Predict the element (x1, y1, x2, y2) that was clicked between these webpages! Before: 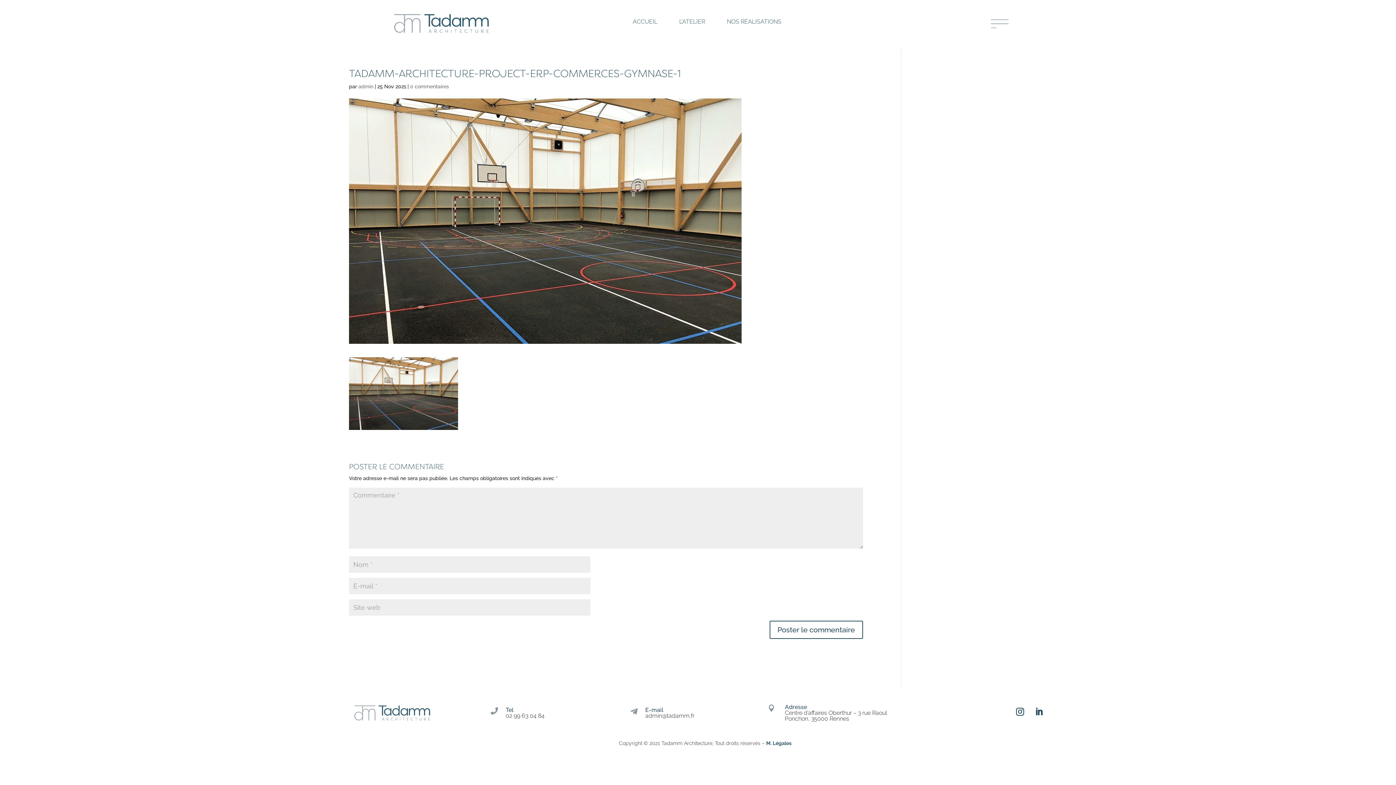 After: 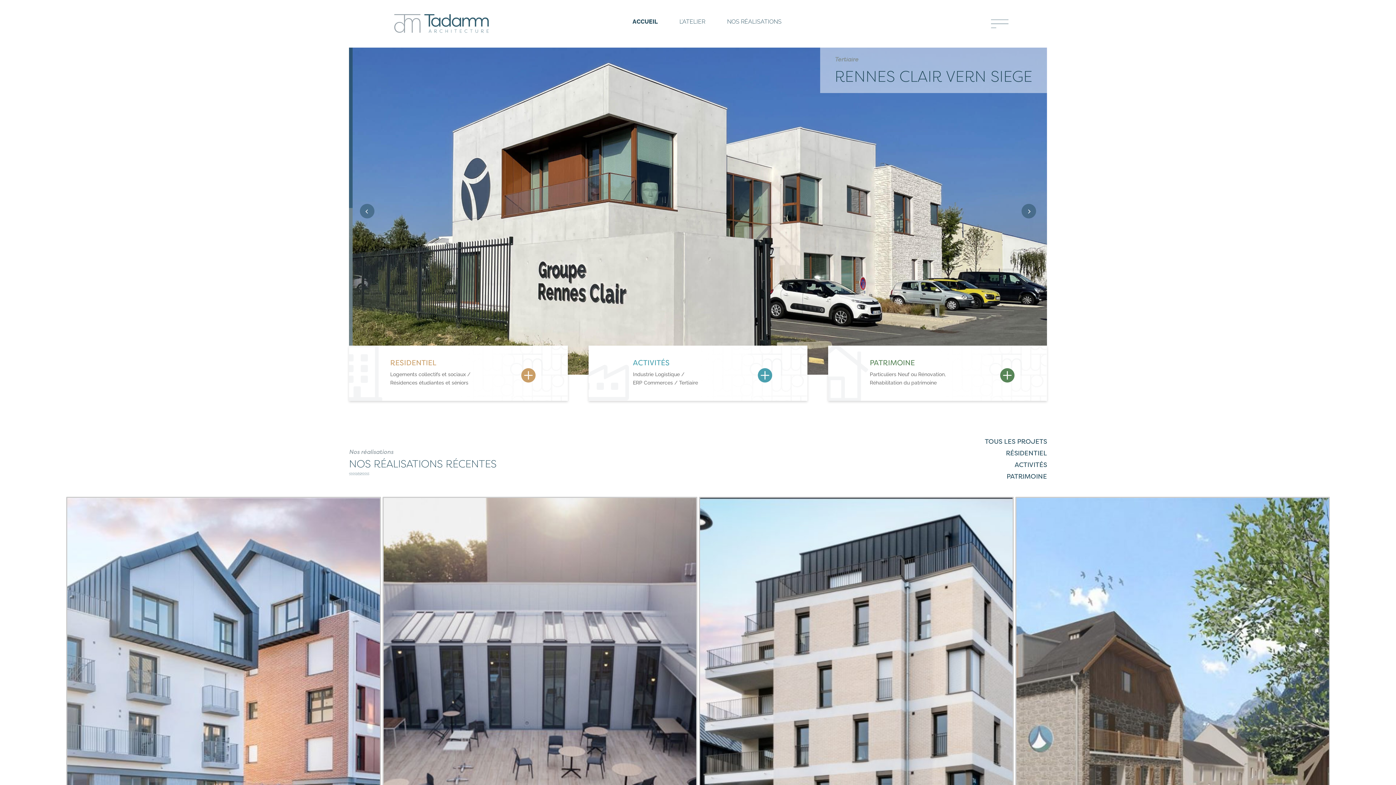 Action: bbox: (632, 19, 657, 27) label: ACCUEIL